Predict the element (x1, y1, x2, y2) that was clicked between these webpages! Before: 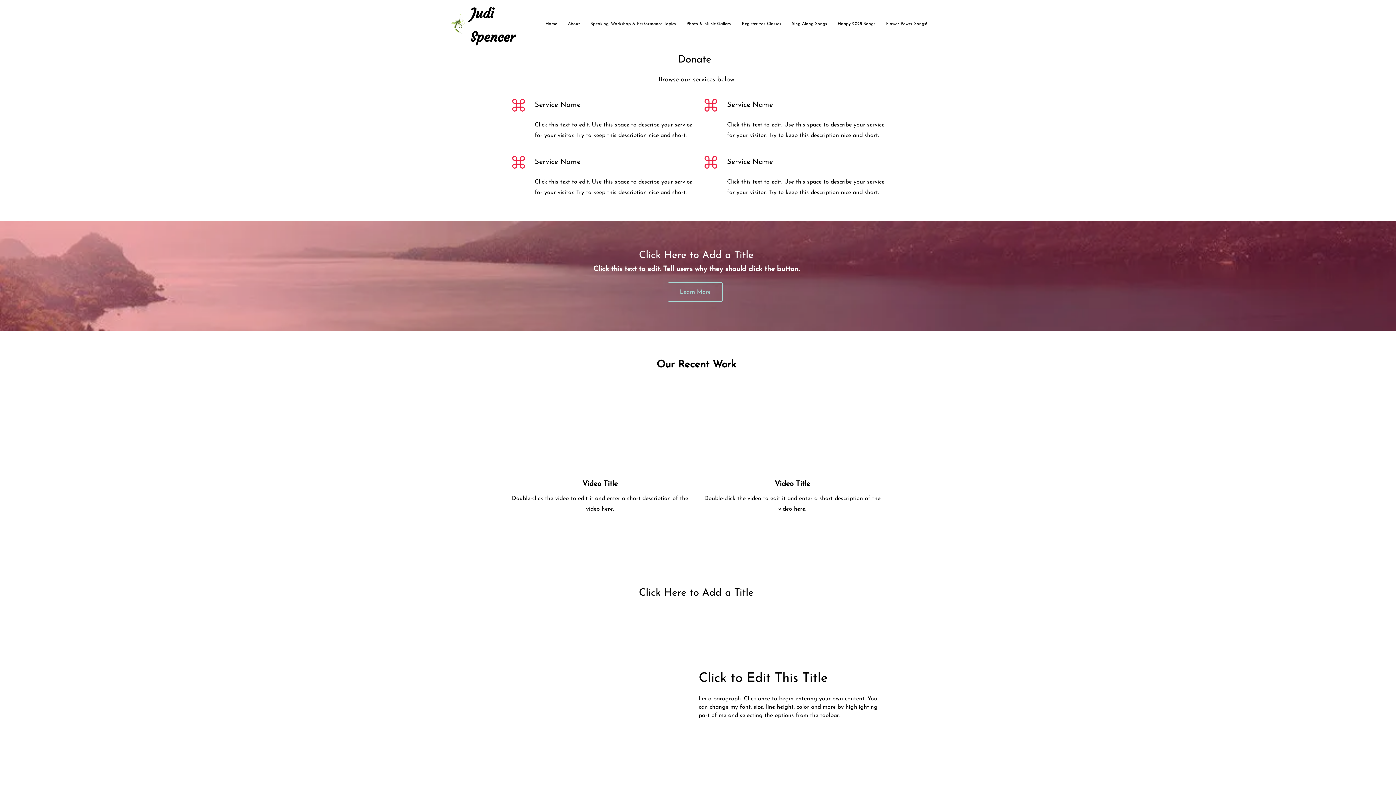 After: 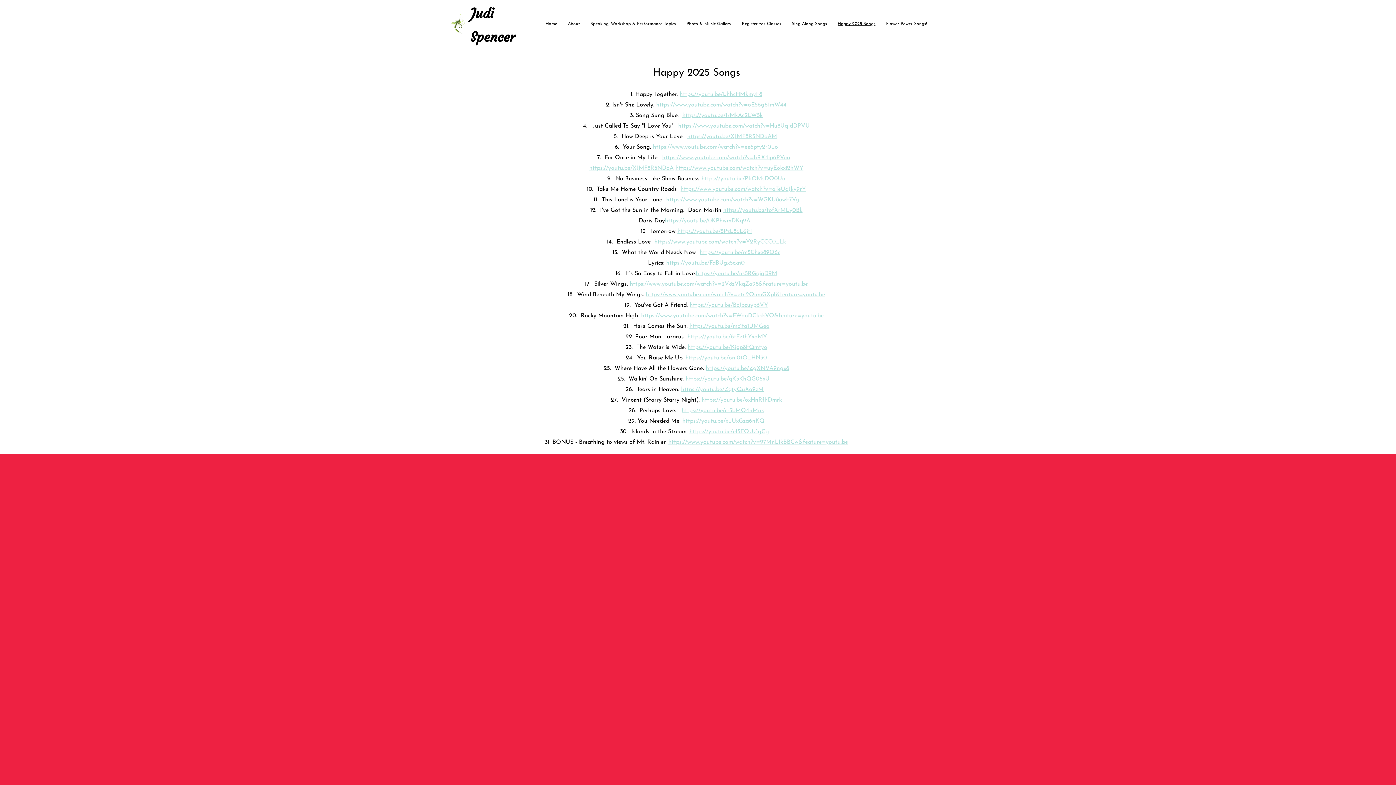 Action: label: Happy 2025 Songs bbox: (832, 13, 881, 34)